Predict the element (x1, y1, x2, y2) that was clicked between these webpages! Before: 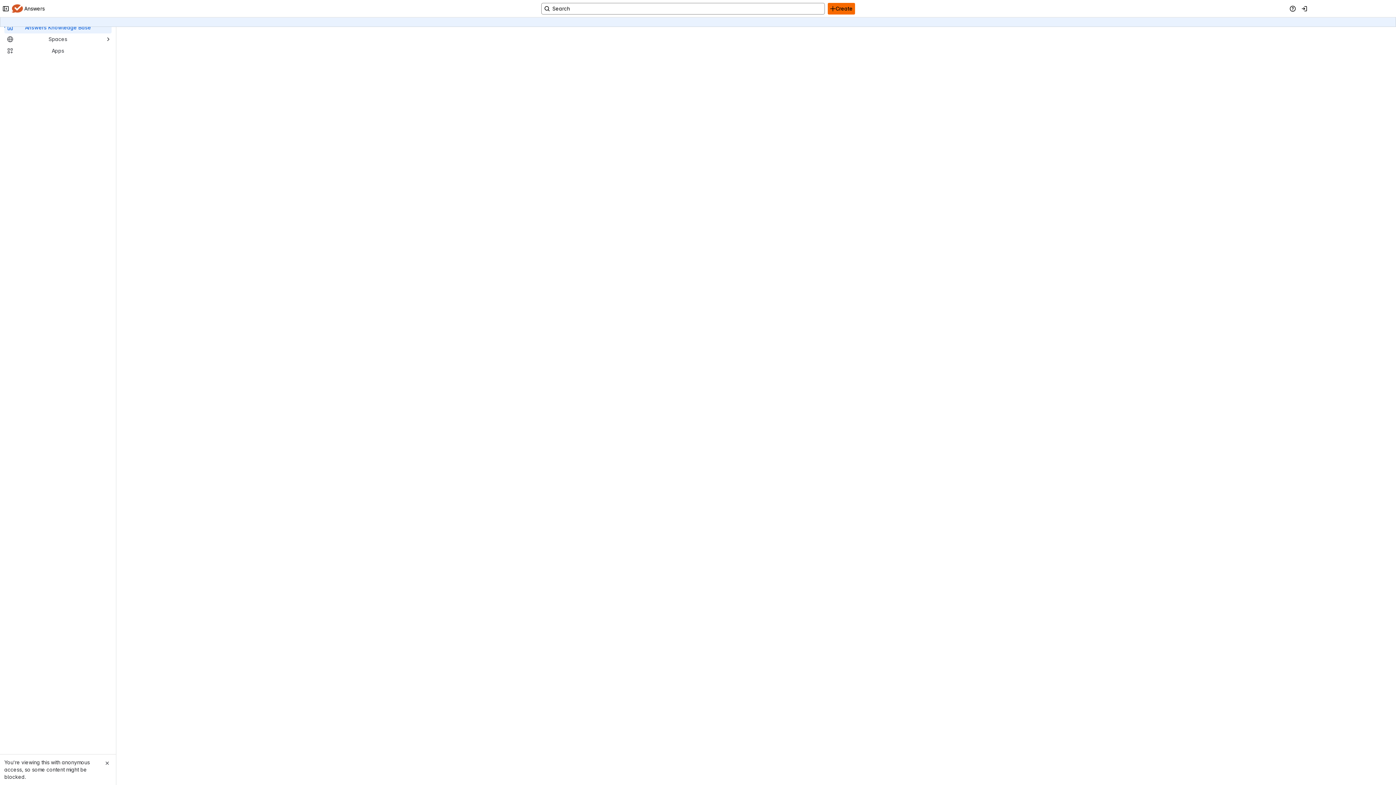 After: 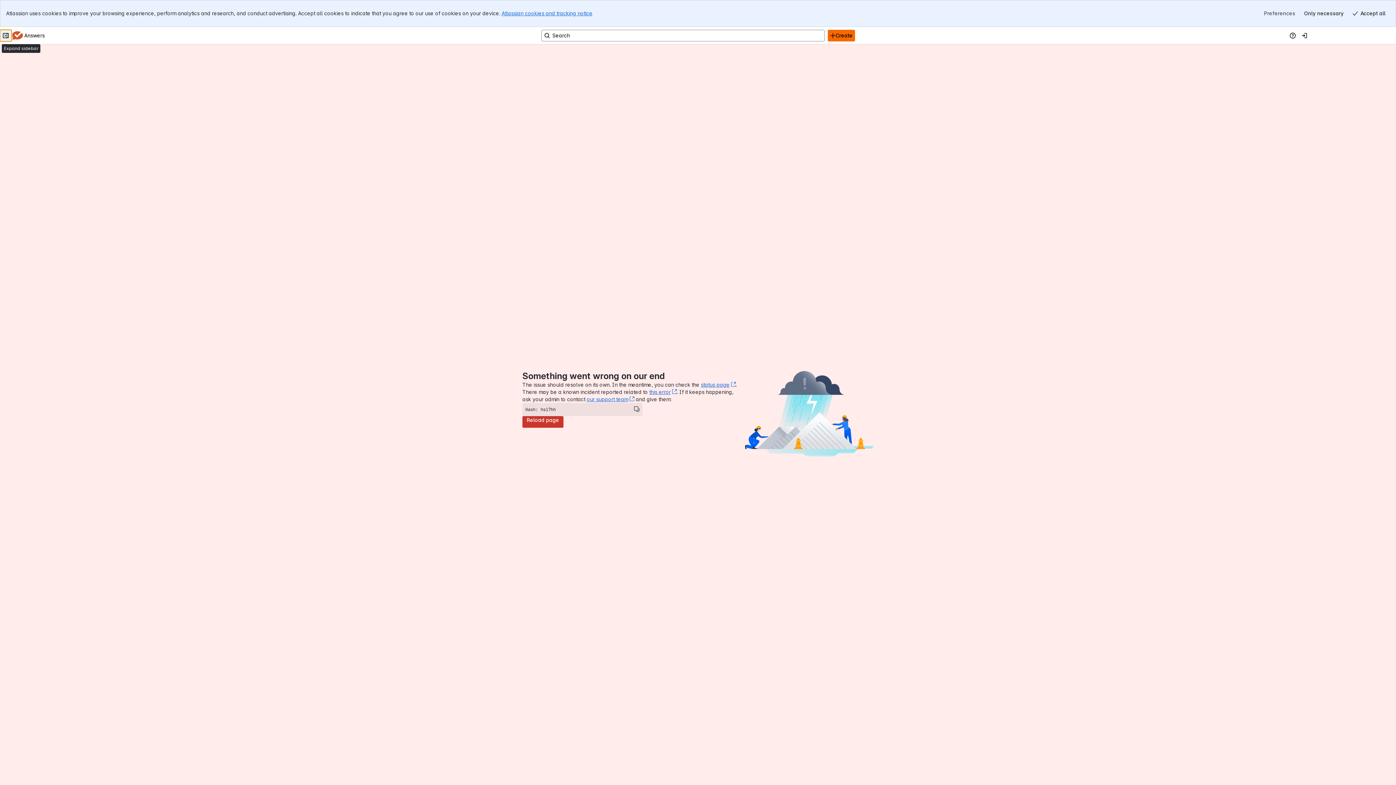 Action: label: Collapse sidebar bbox: (0, 2, 11, 14)